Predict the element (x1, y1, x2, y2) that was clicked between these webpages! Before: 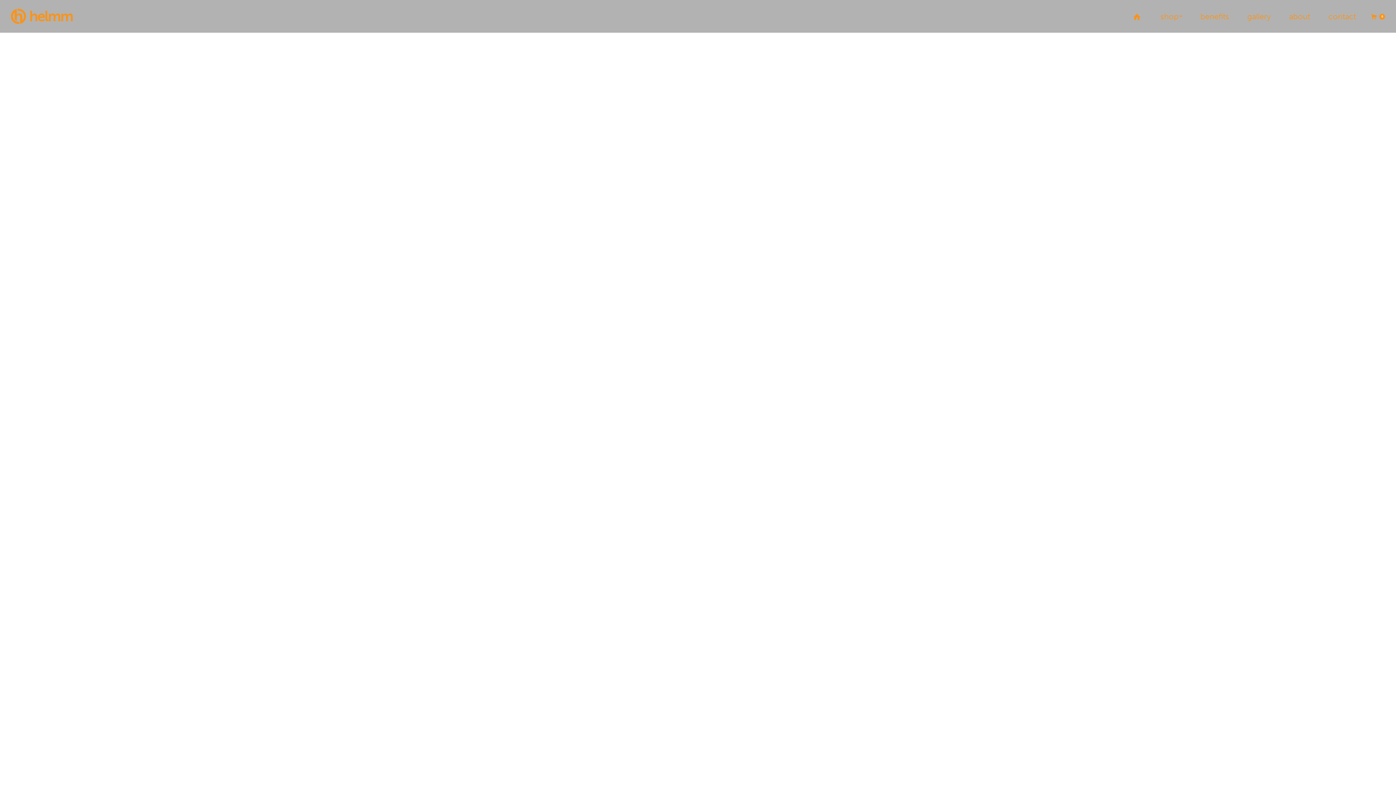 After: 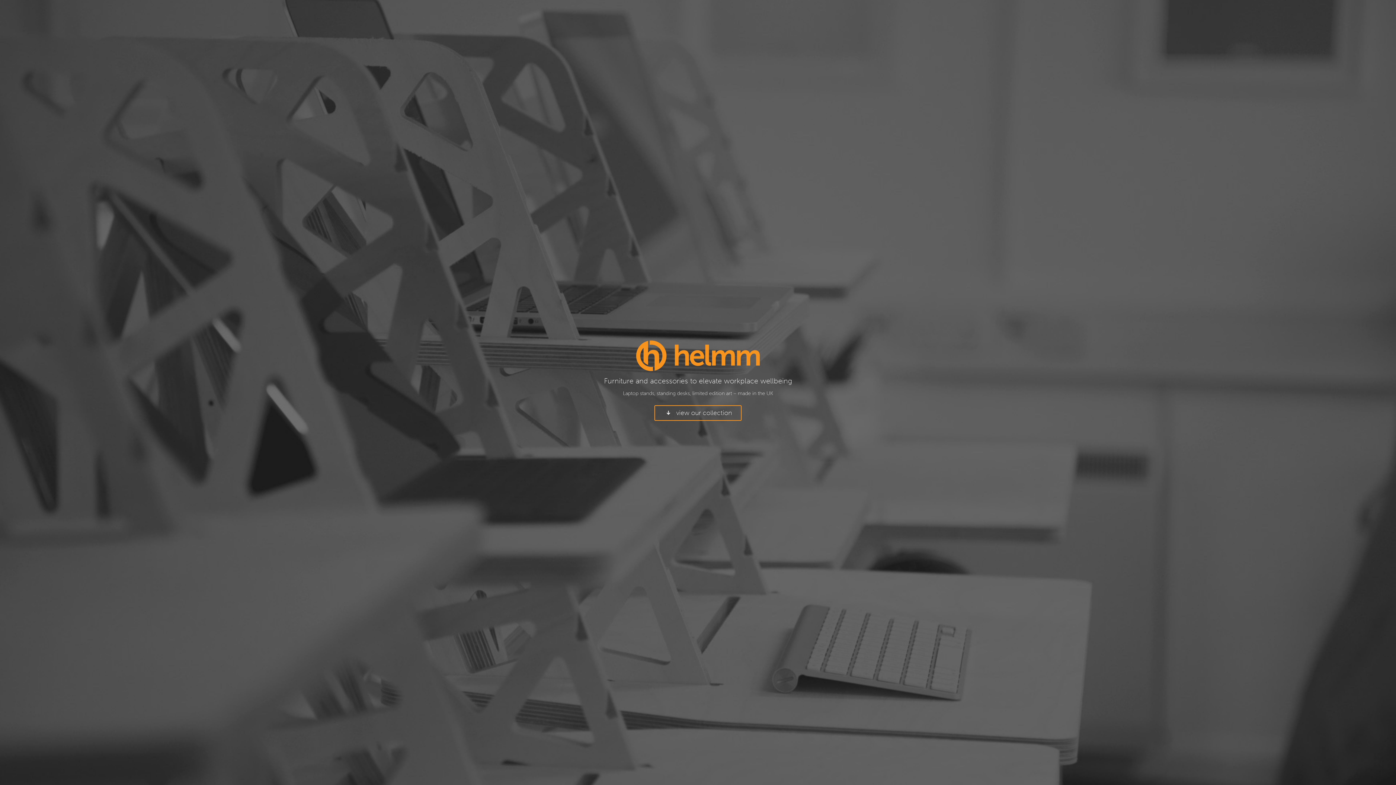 Action: bbox: (1127, 8, 1146, 23)